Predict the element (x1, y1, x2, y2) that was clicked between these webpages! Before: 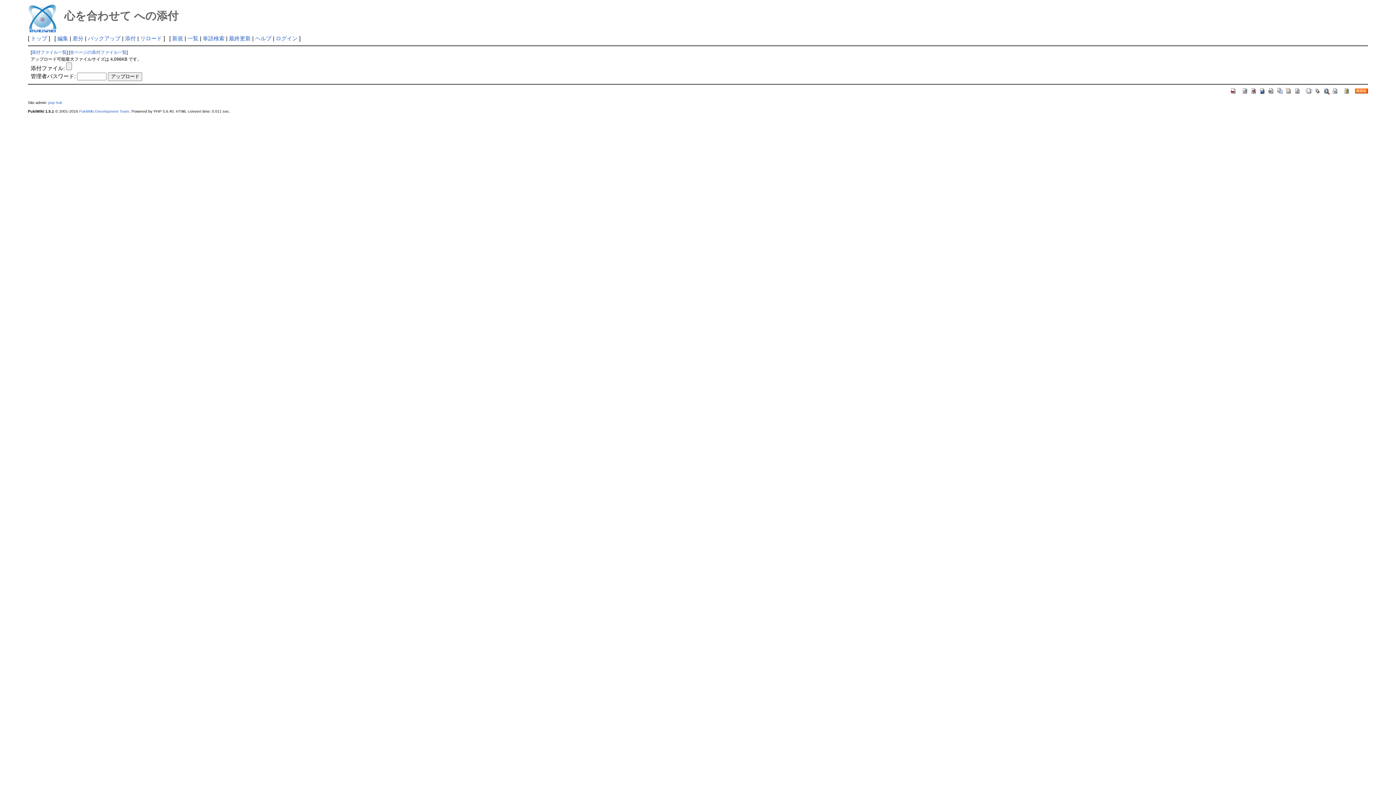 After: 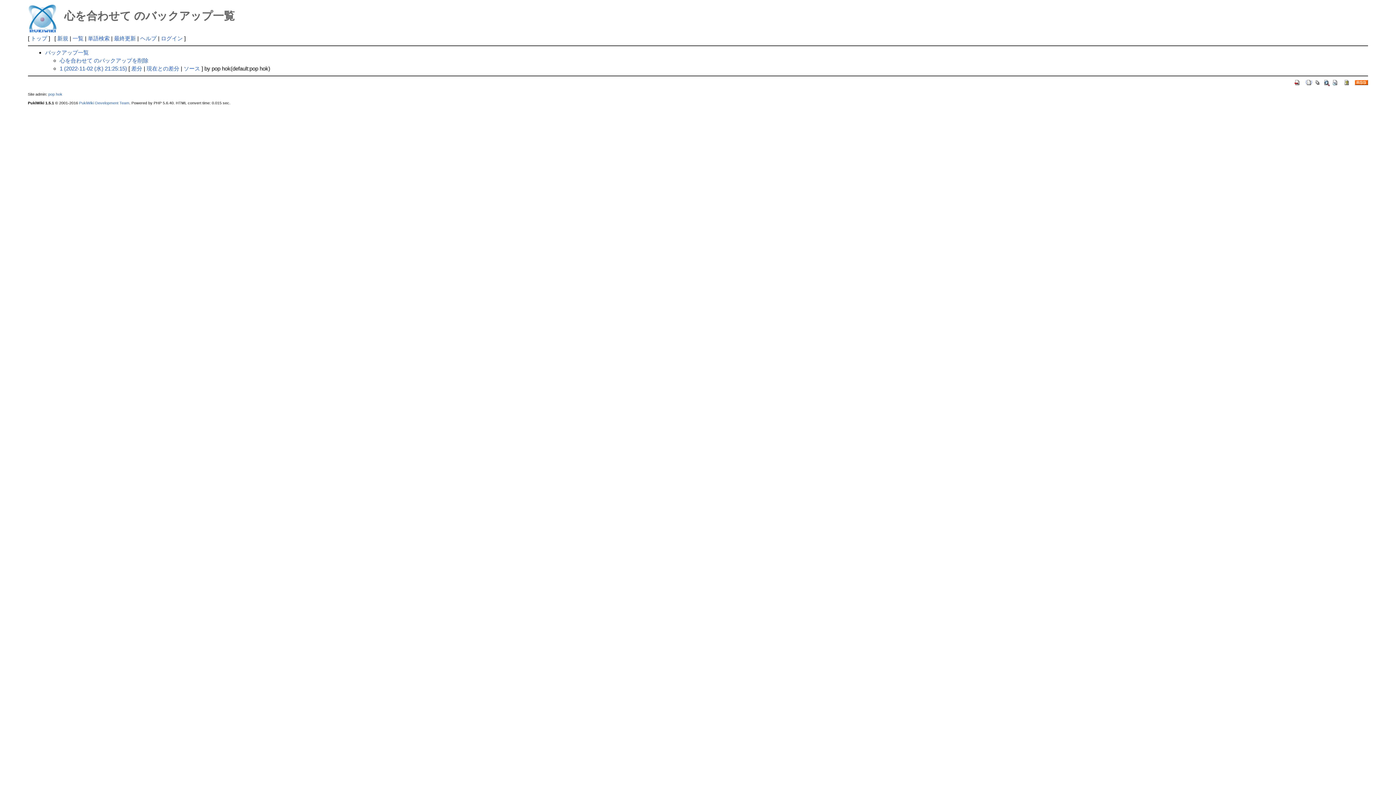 Action: bbox: (1259, 87, 1266, 93)